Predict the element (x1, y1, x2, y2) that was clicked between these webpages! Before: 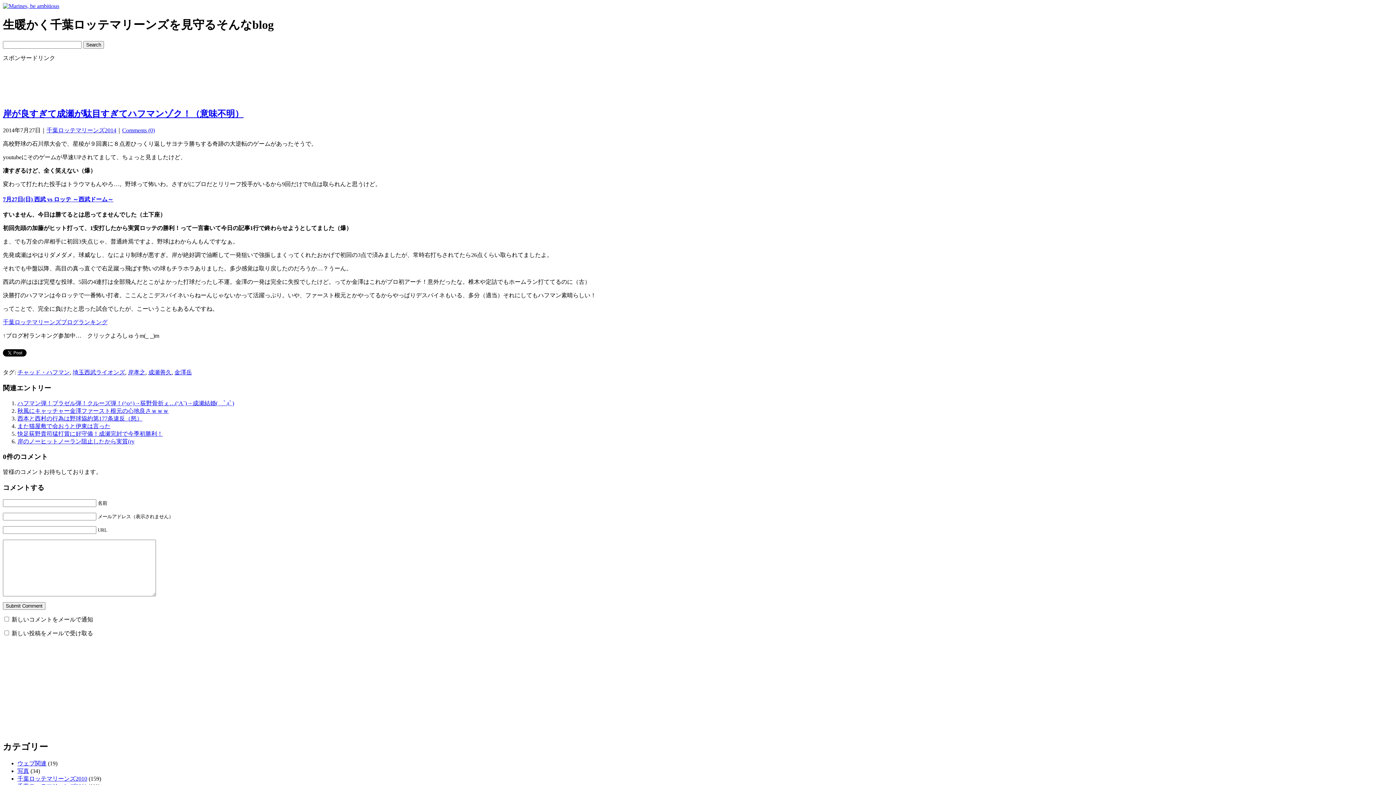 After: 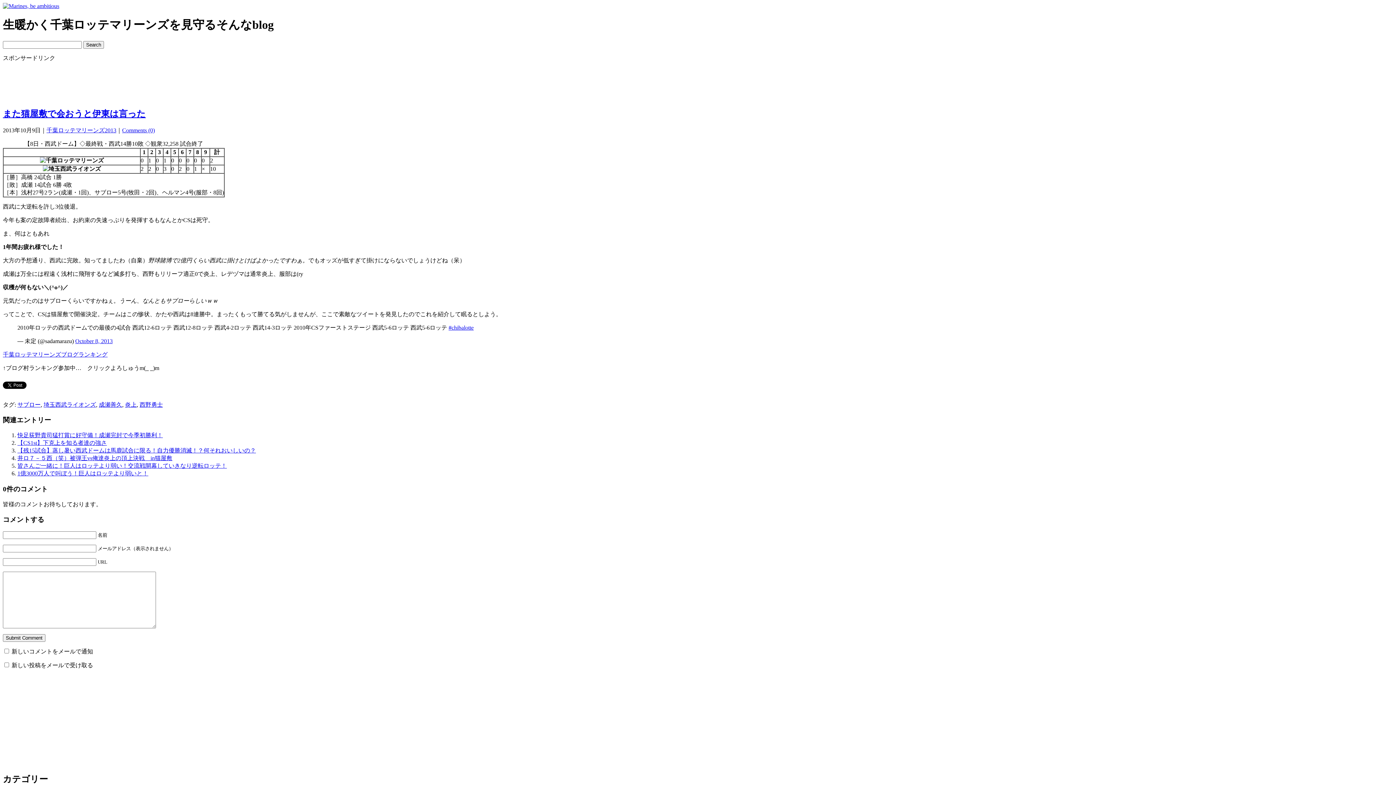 Action: bbox: (17, 423, 110, 429) label: また猫屋敷で会おうと伊東は言った